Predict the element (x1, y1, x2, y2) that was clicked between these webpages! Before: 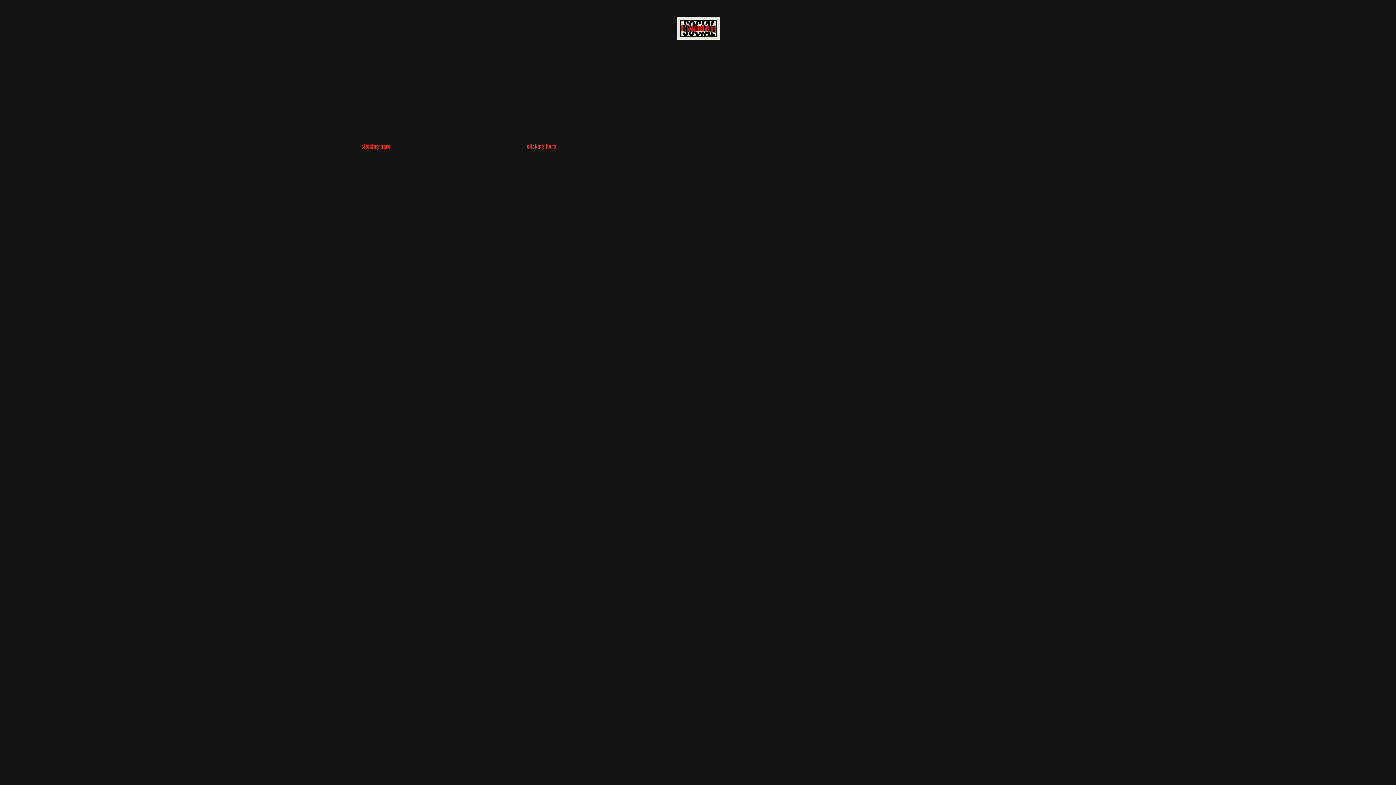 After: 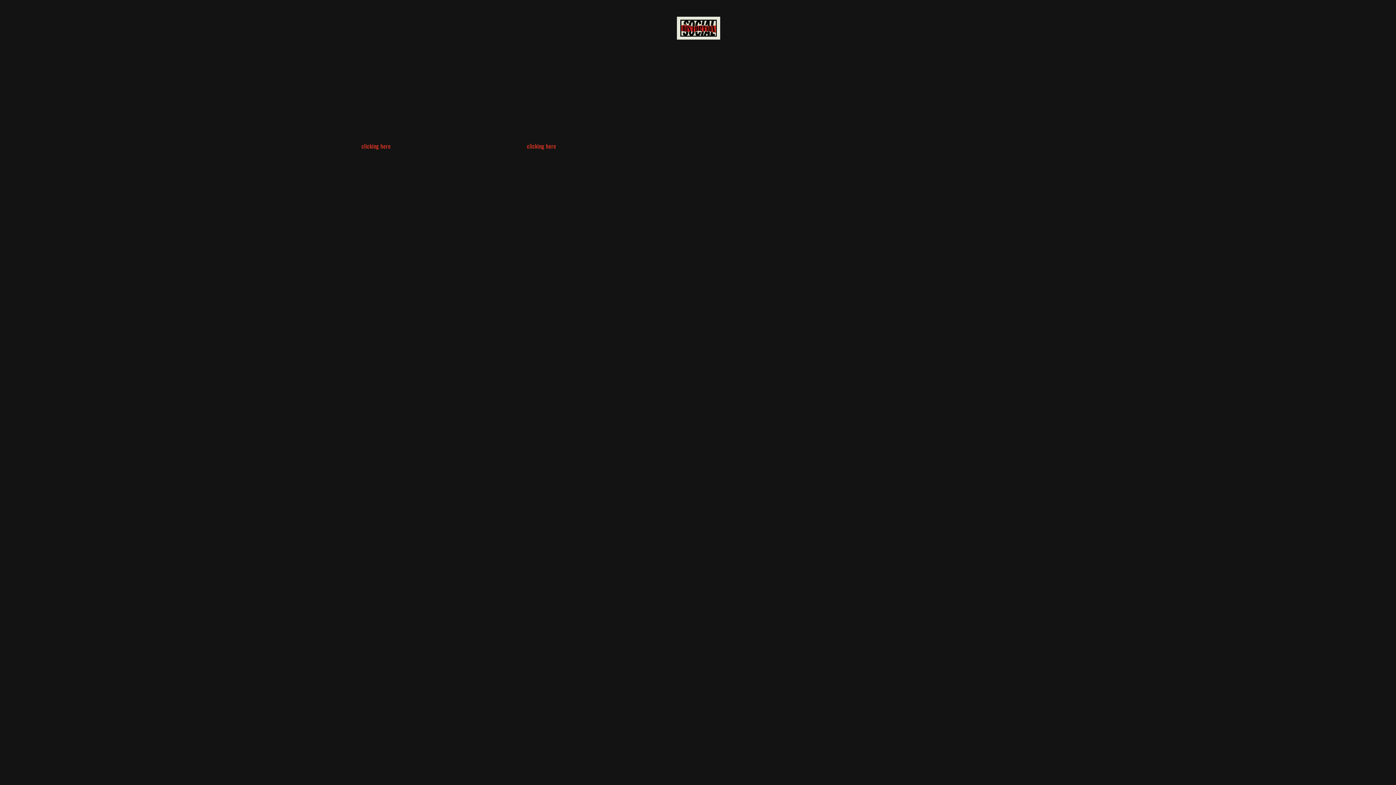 Action: label: Spotify bbox: (1082, 24, 1089, 31)